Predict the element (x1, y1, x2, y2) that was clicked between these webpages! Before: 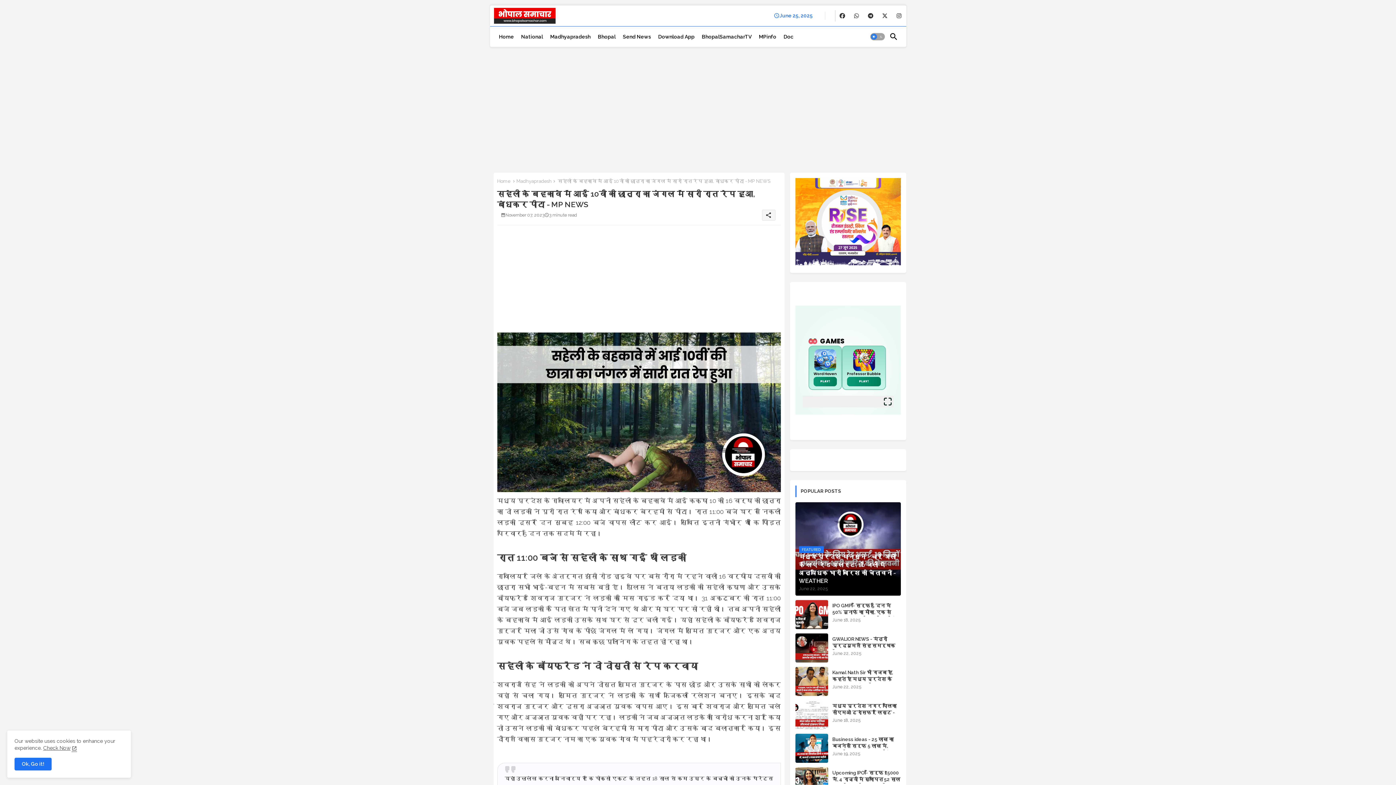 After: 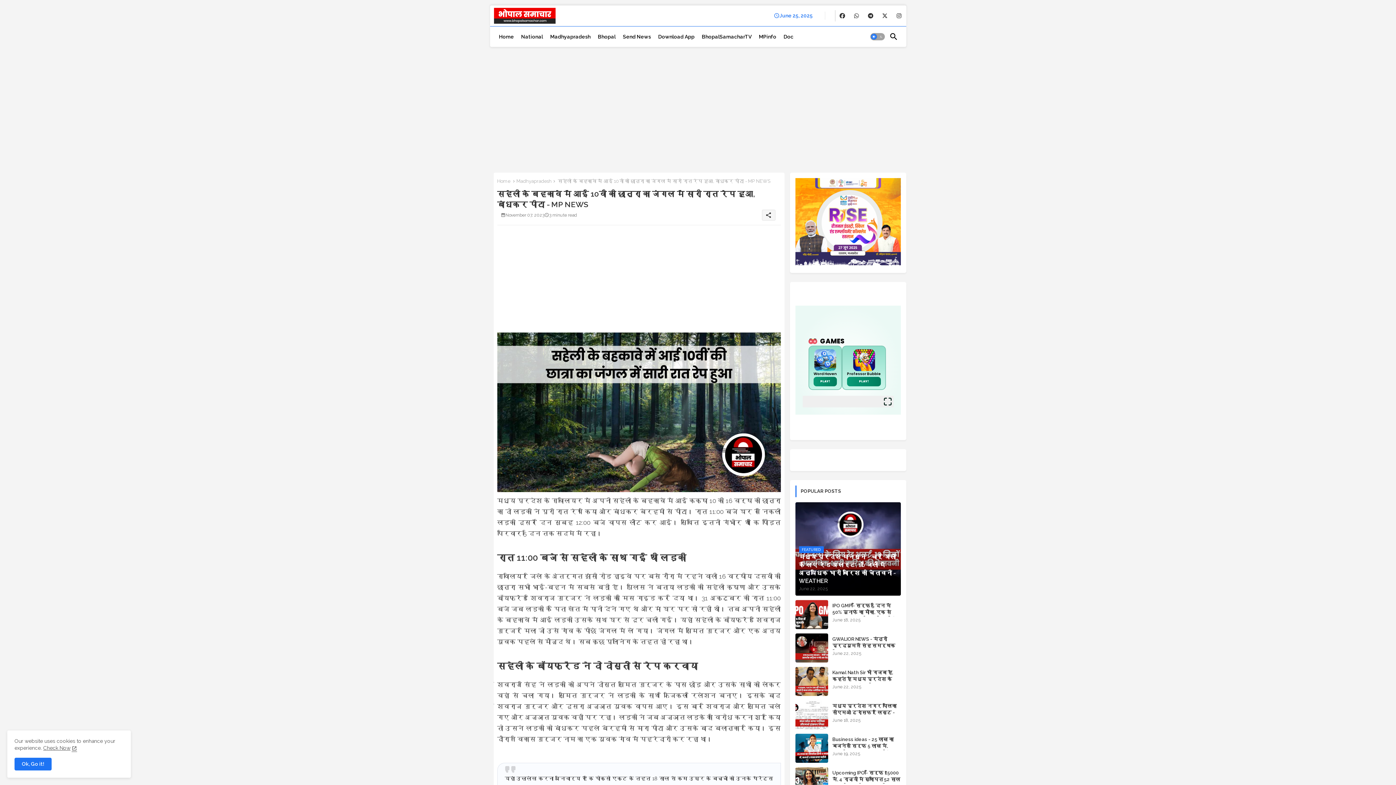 Action: label: buttons bbox: (894, 10, 903, 21)